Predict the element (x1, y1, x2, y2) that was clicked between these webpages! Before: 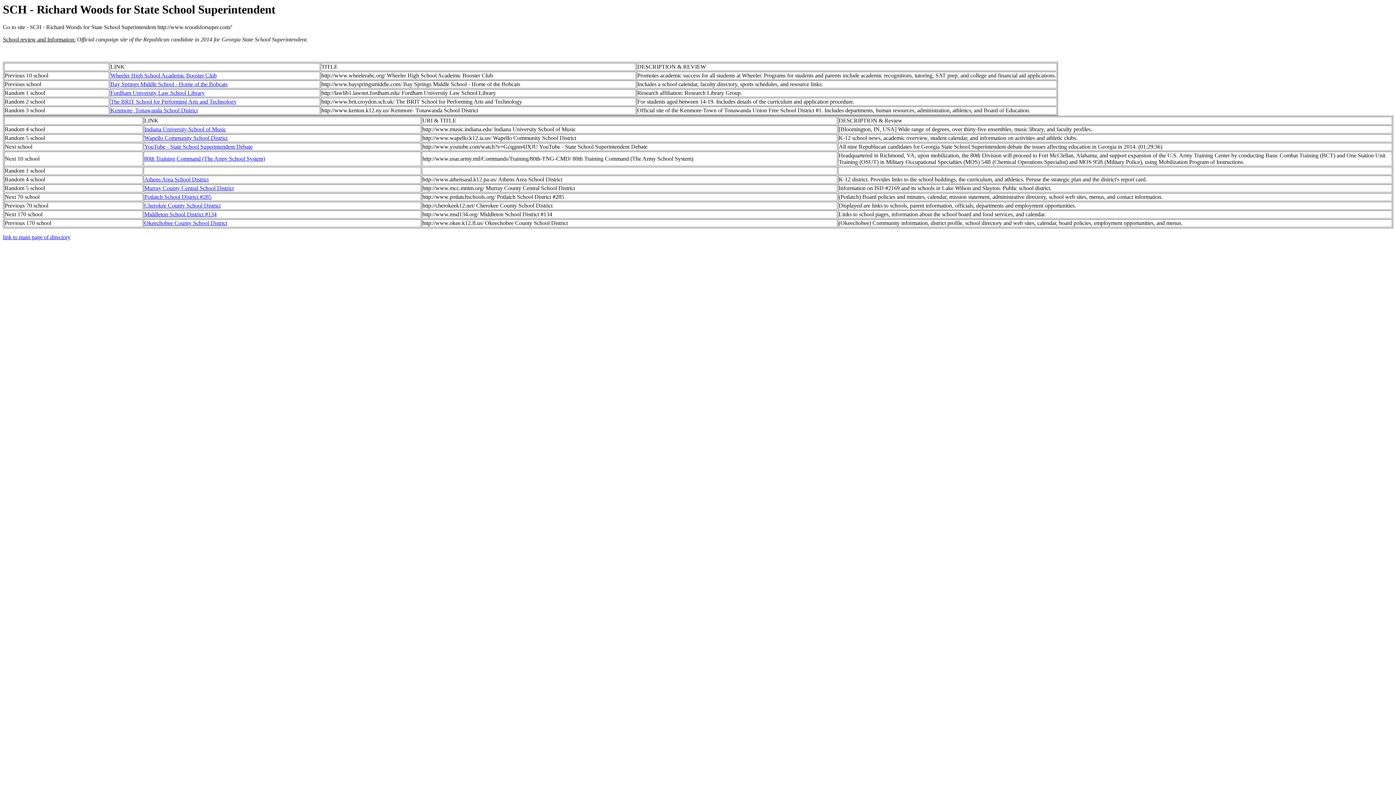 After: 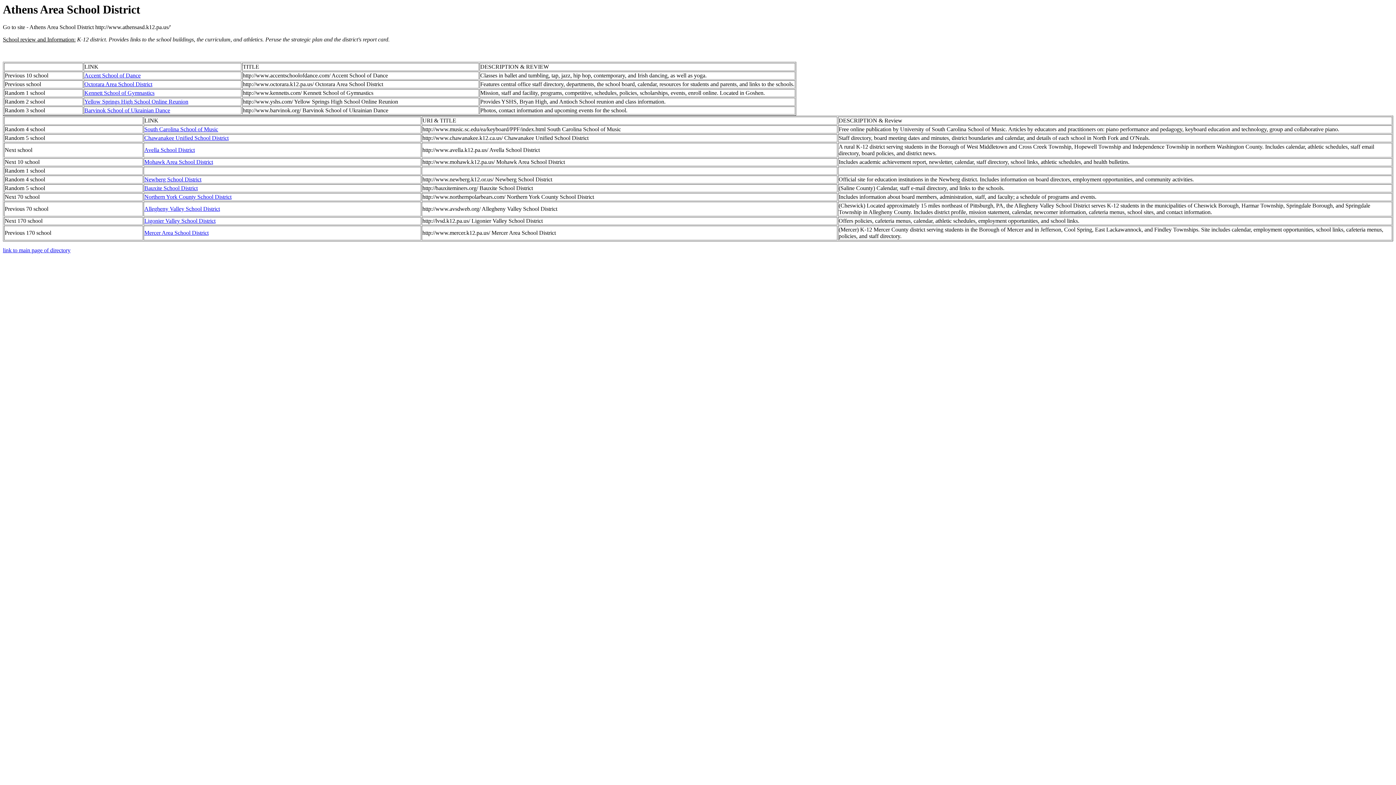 Action: label: Athens Area School District bbox: (144, 176, 208, 182)